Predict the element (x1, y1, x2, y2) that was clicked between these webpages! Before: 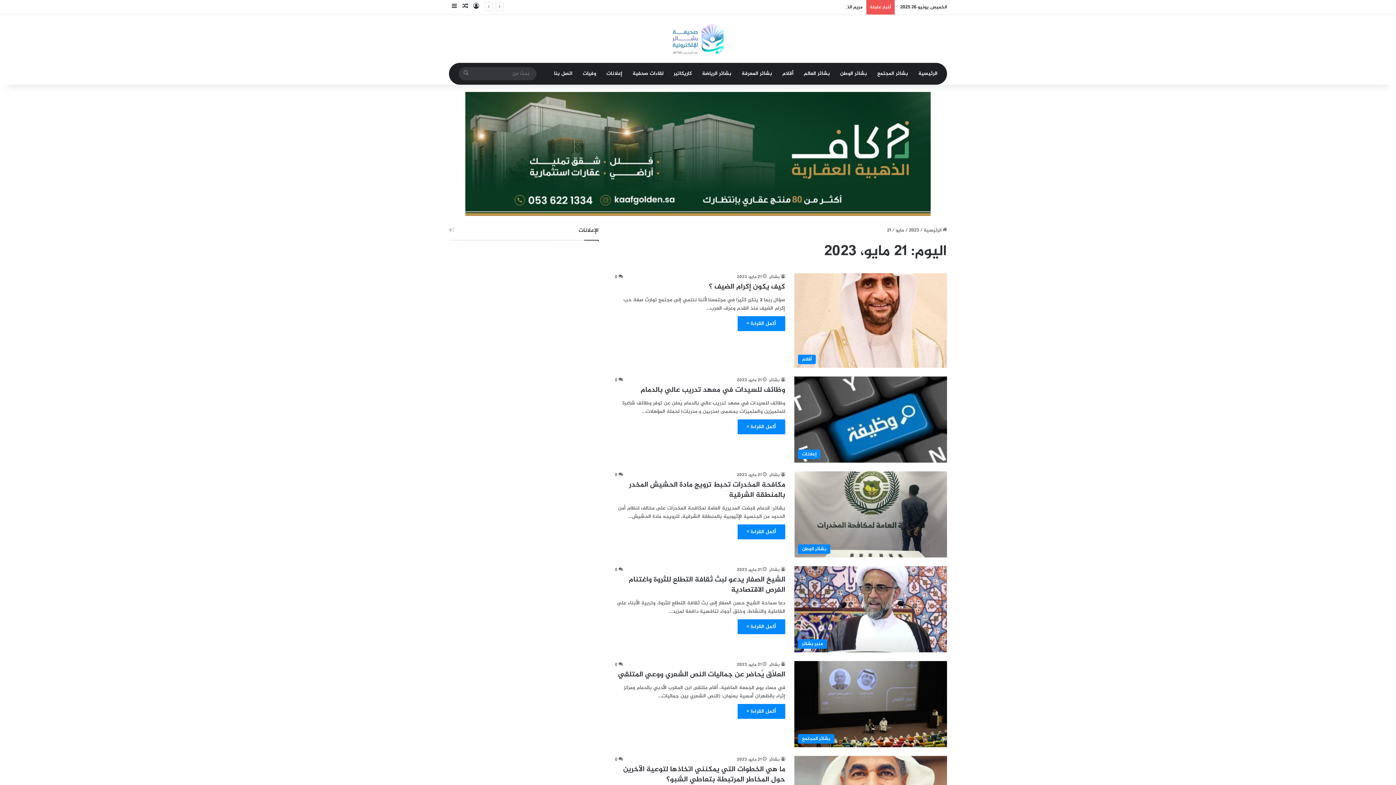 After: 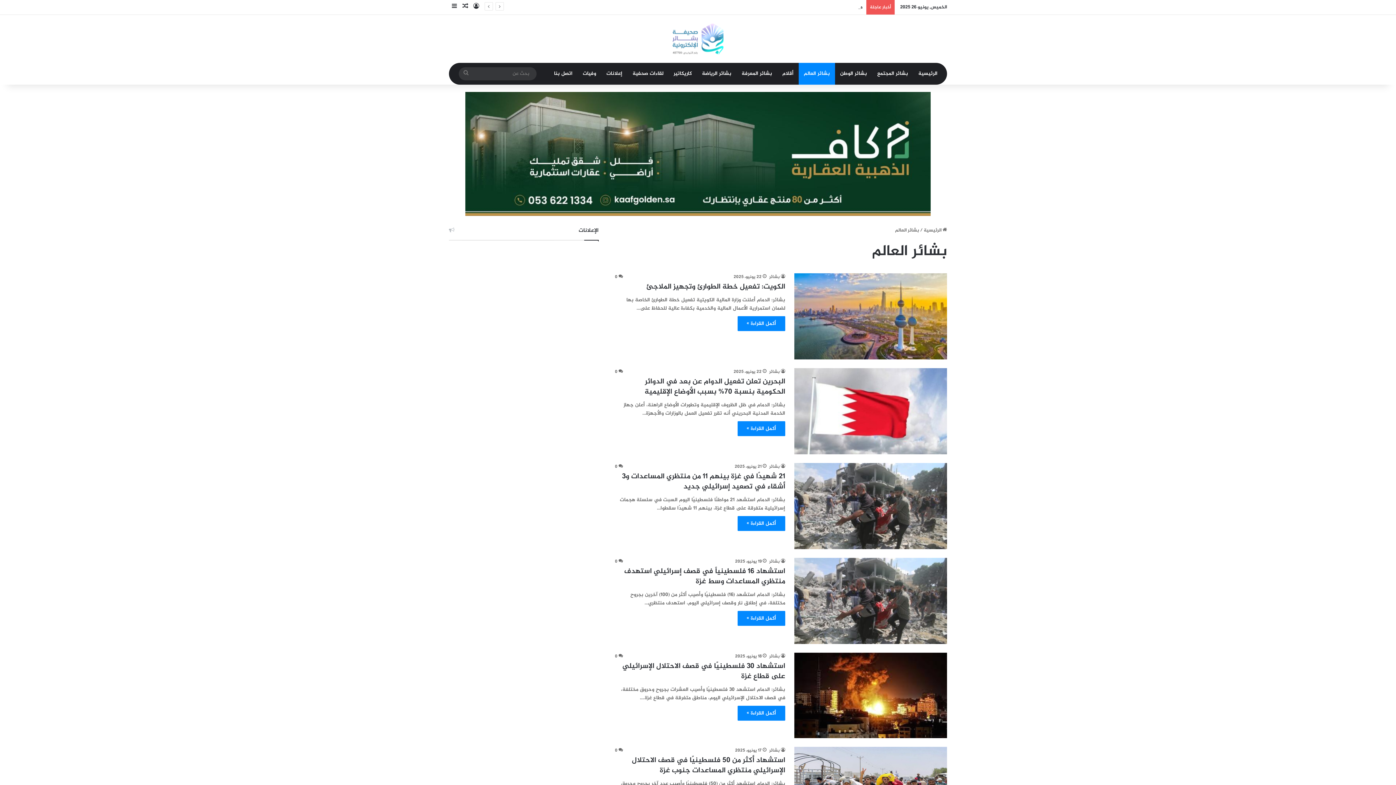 Action: label: بشائر العالم bbox: (798, 62, 835, 84)